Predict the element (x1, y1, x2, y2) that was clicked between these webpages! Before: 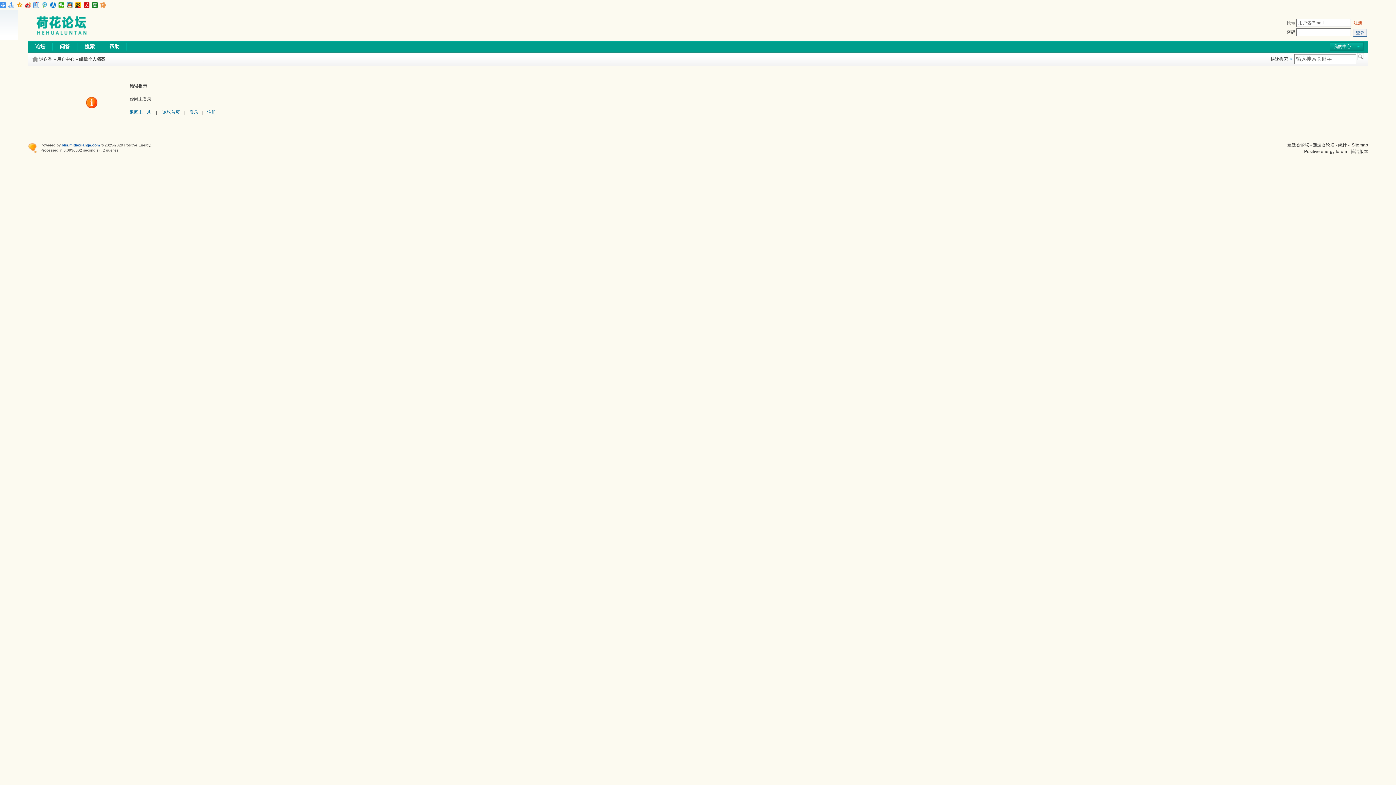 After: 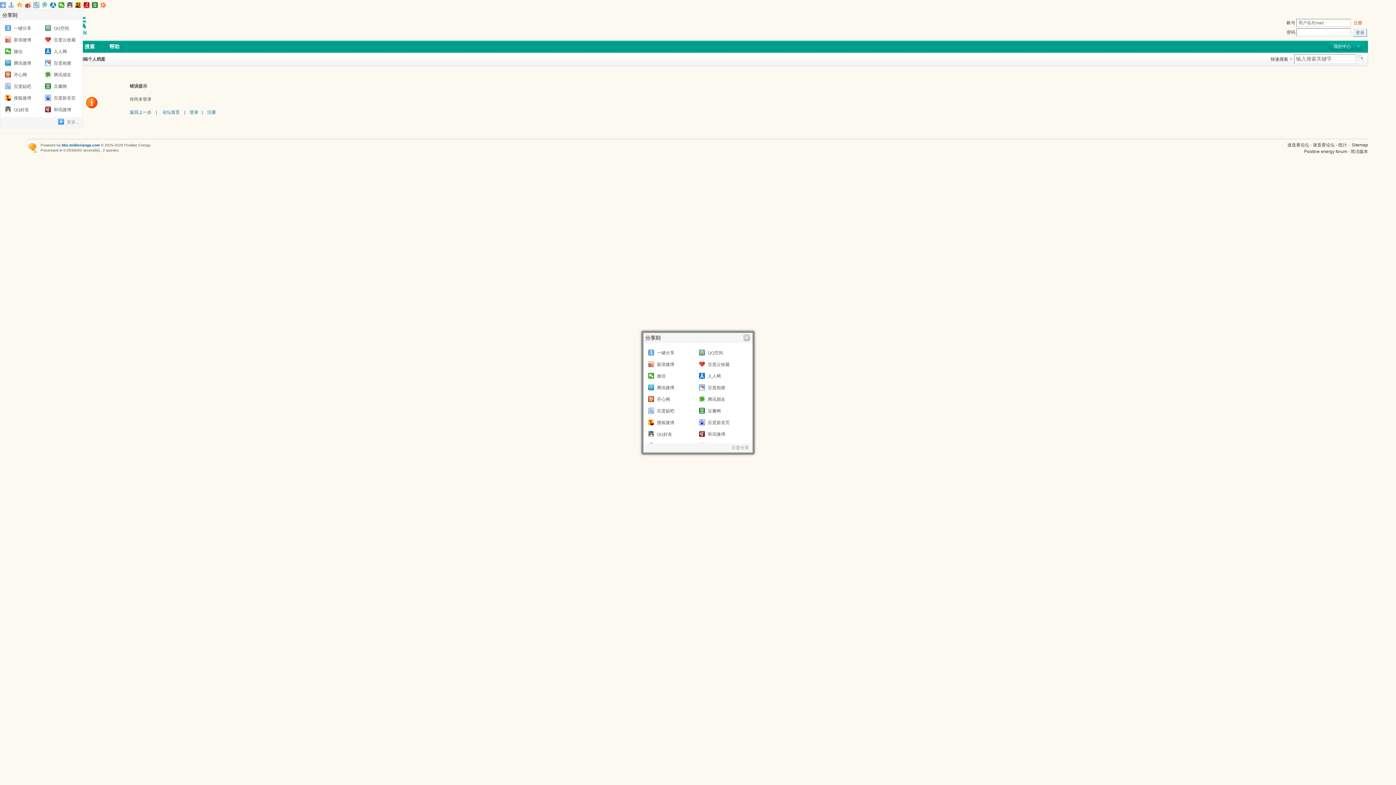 Action: bbox: (0, 2, 6, 8)